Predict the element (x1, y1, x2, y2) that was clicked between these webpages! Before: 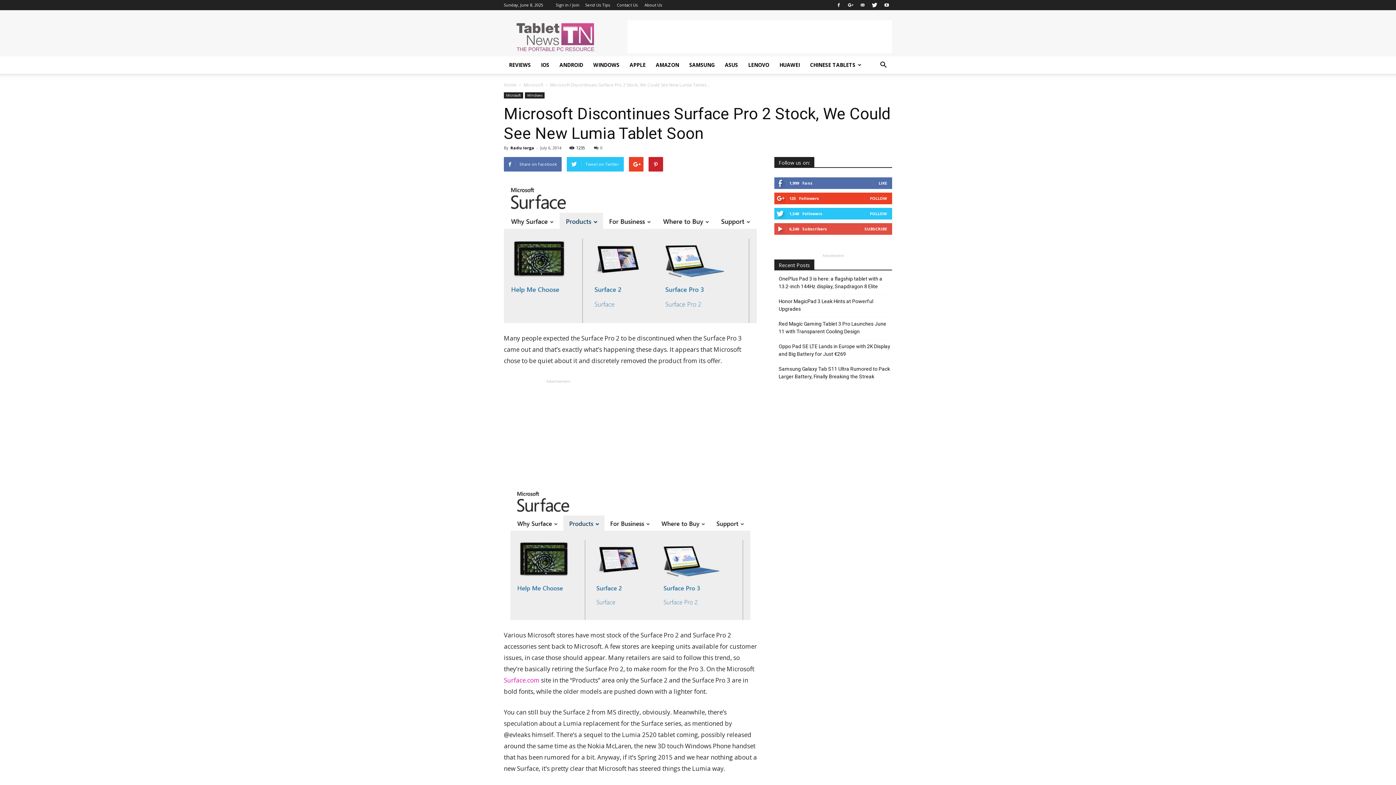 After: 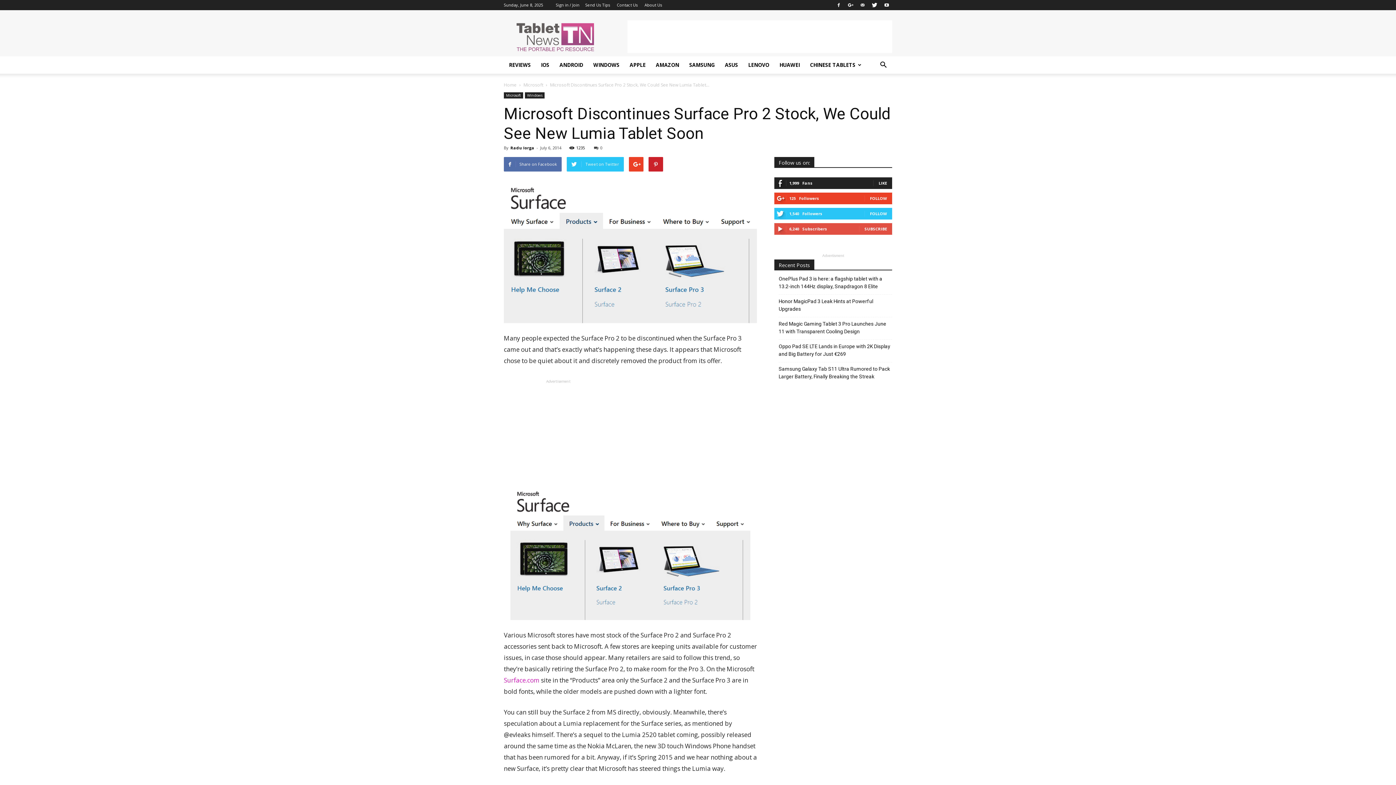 Action: bbox: (878, 180, 887, 185) label: LIKE